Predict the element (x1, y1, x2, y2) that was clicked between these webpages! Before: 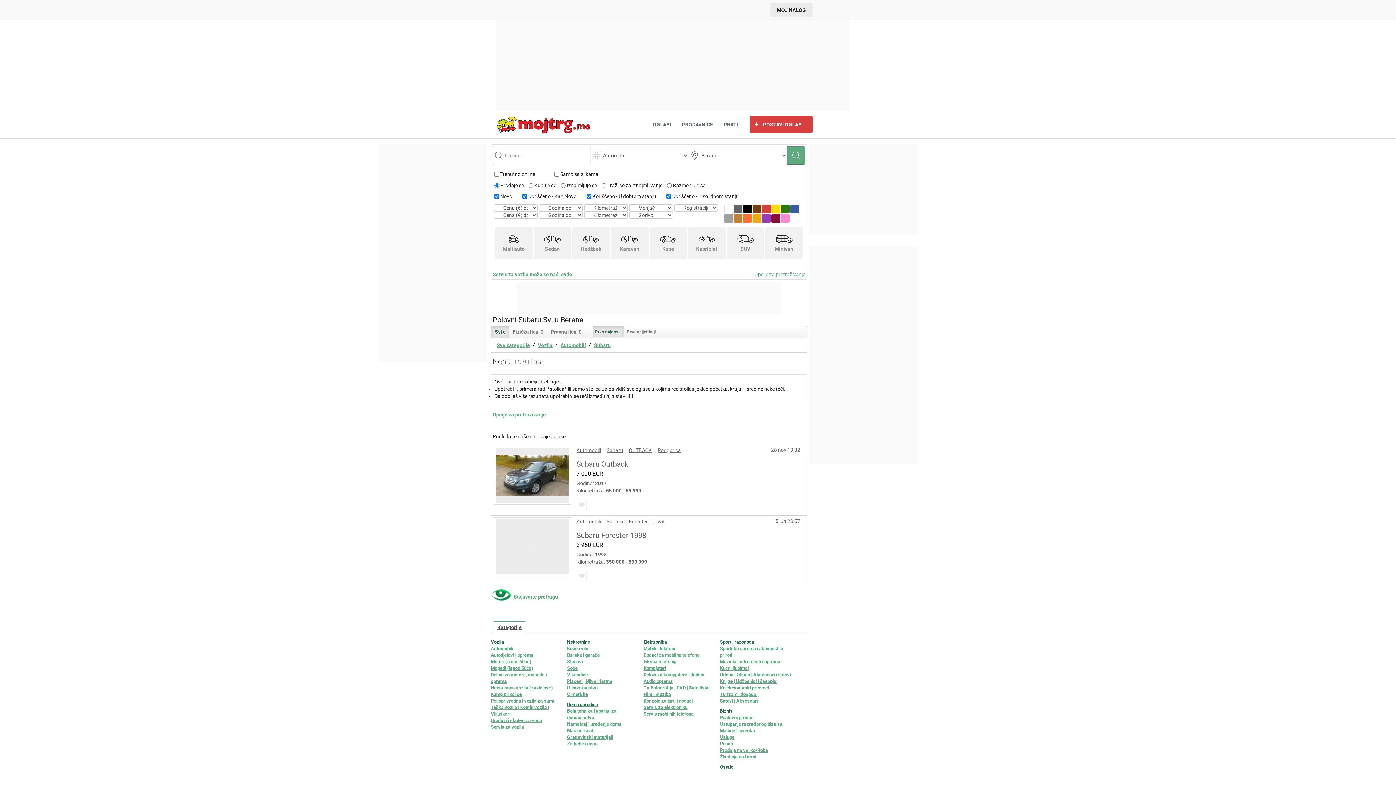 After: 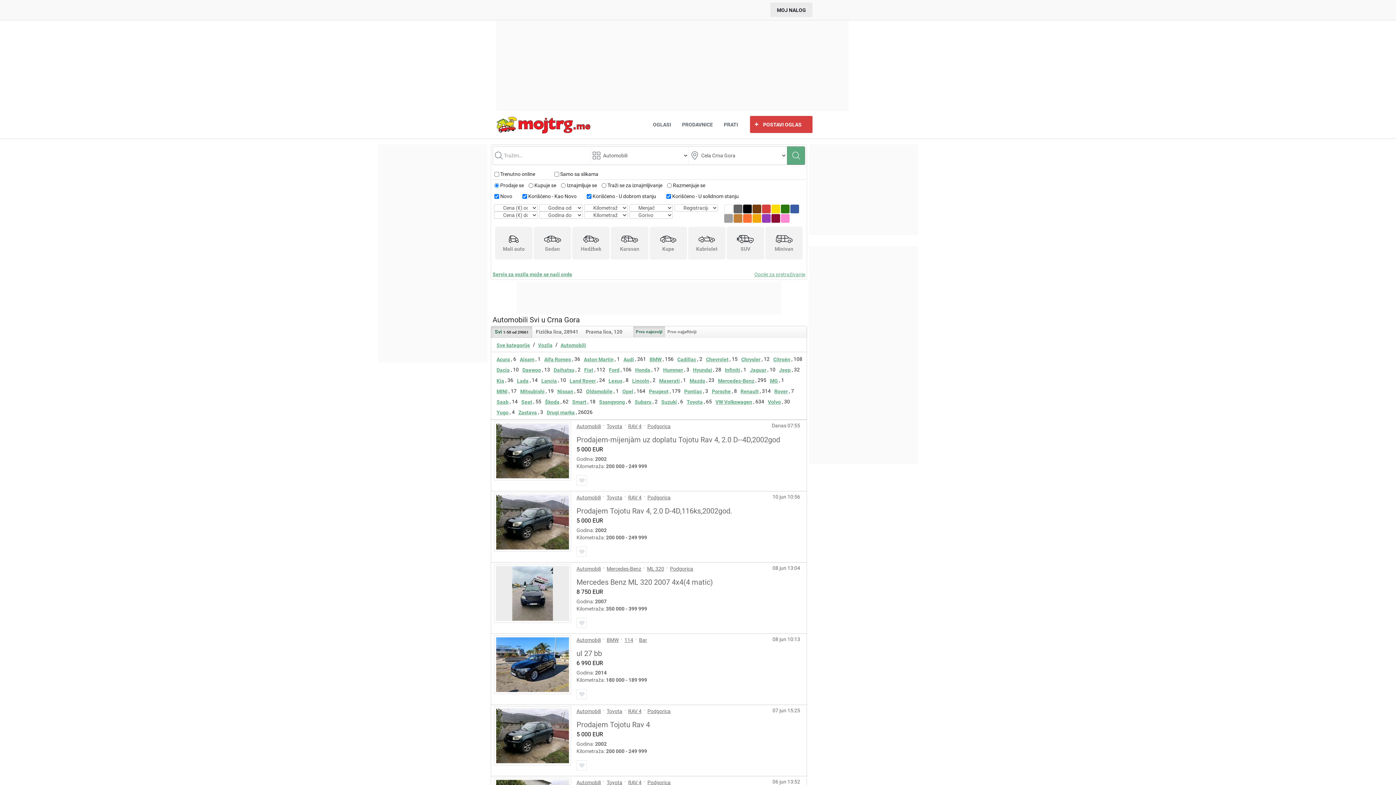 Action: bbox: (576, 518, 601, 525) label: Automobili